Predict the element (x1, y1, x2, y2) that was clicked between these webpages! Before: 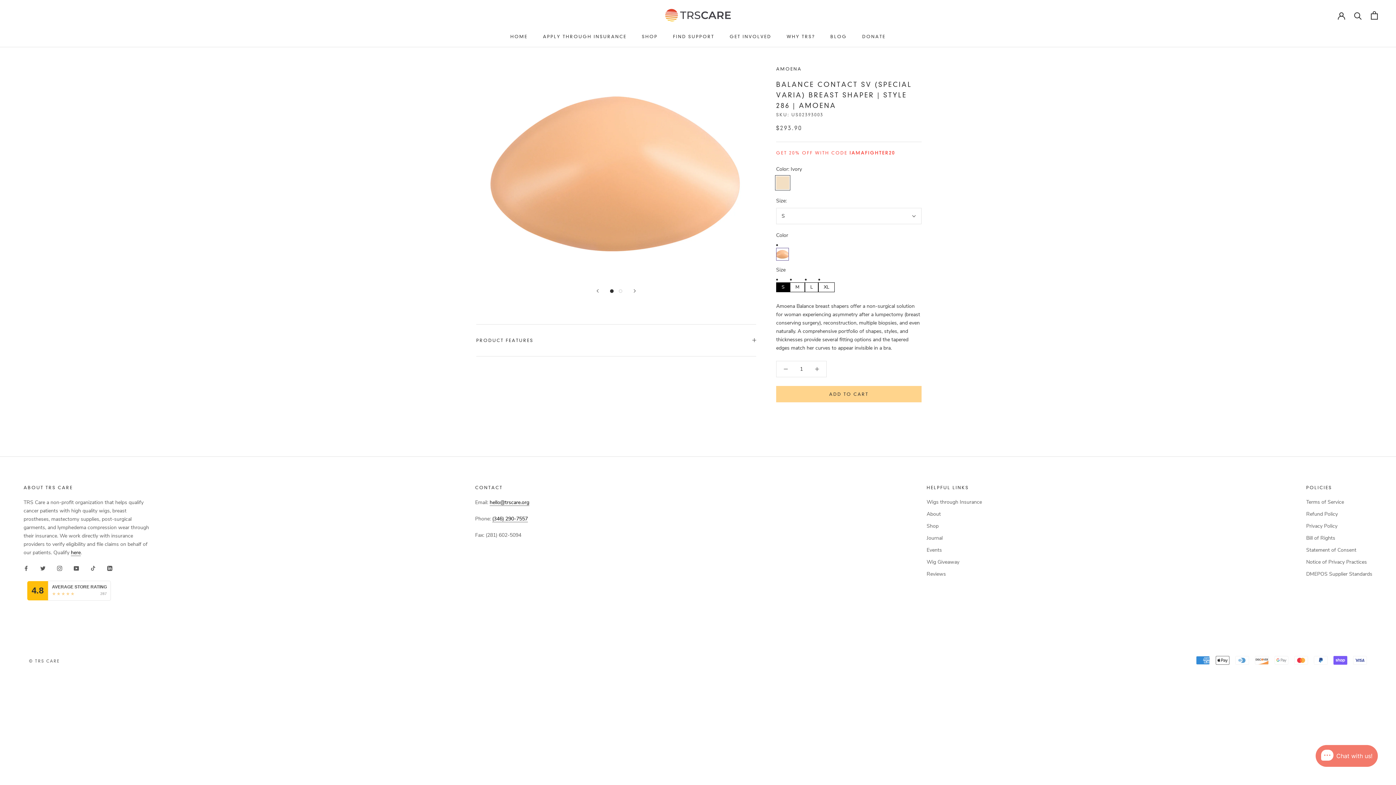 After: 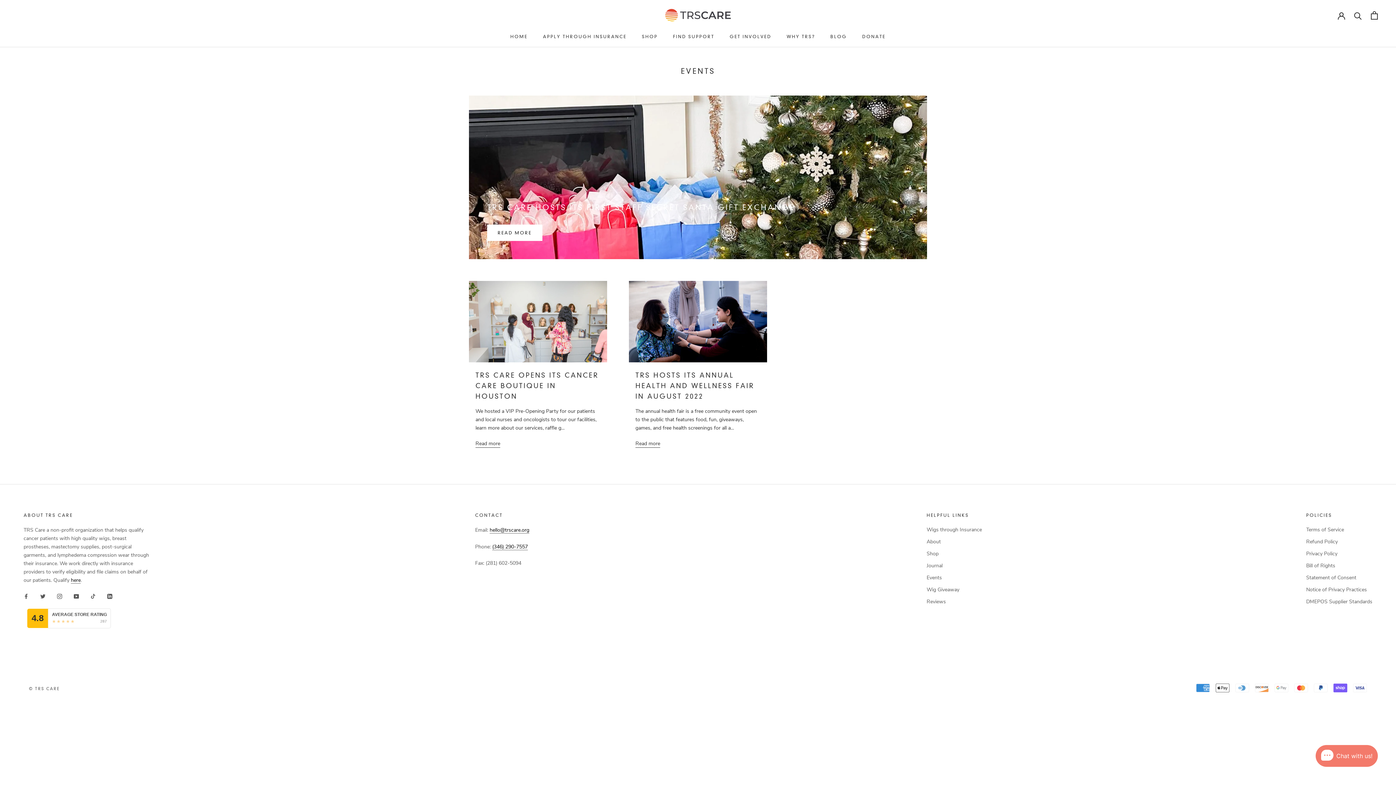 Action: label: Events bbox: (926, 546, 982, 554)